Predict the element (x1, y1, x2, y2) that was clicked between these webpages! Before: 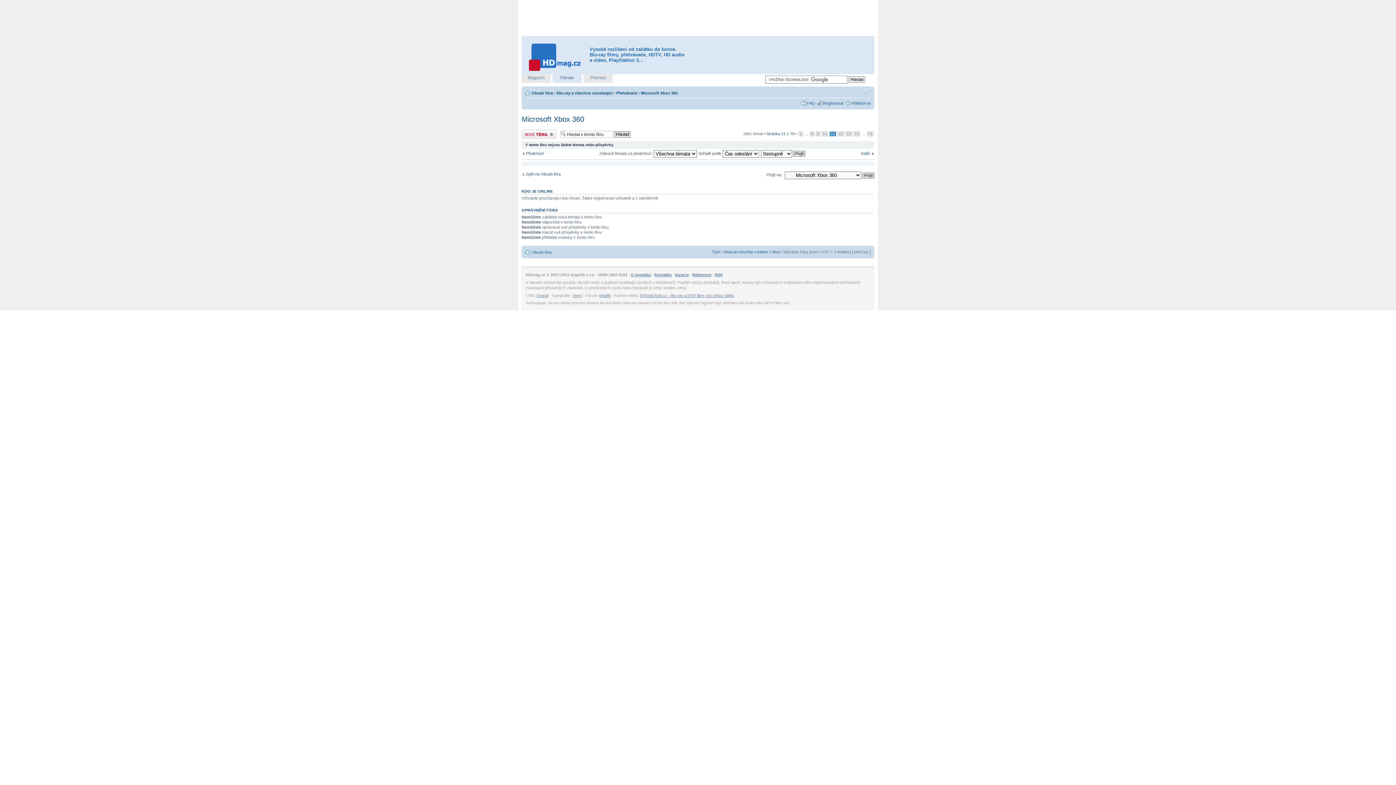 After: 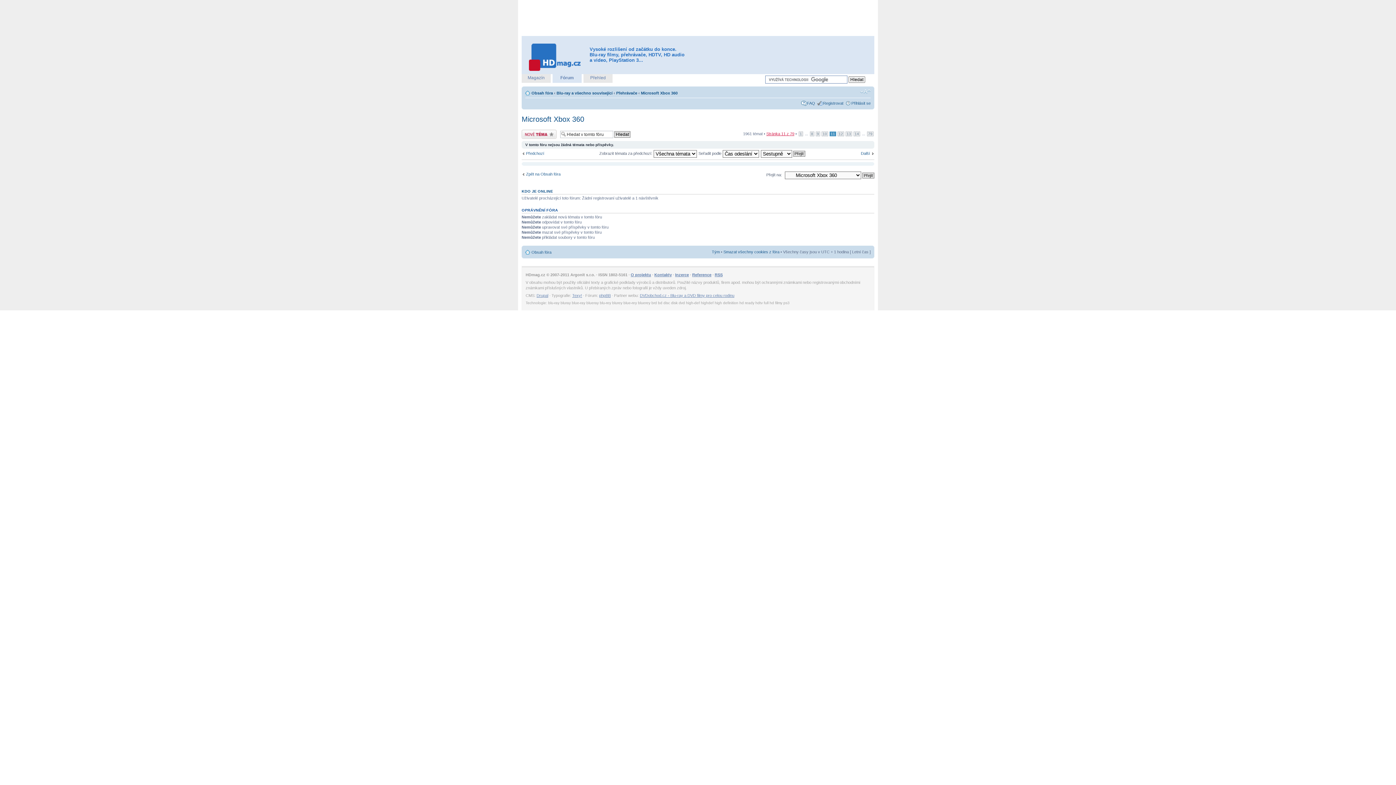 Action: label: Stránka 11 z 79 bbox: (766, 131, 794, 135)